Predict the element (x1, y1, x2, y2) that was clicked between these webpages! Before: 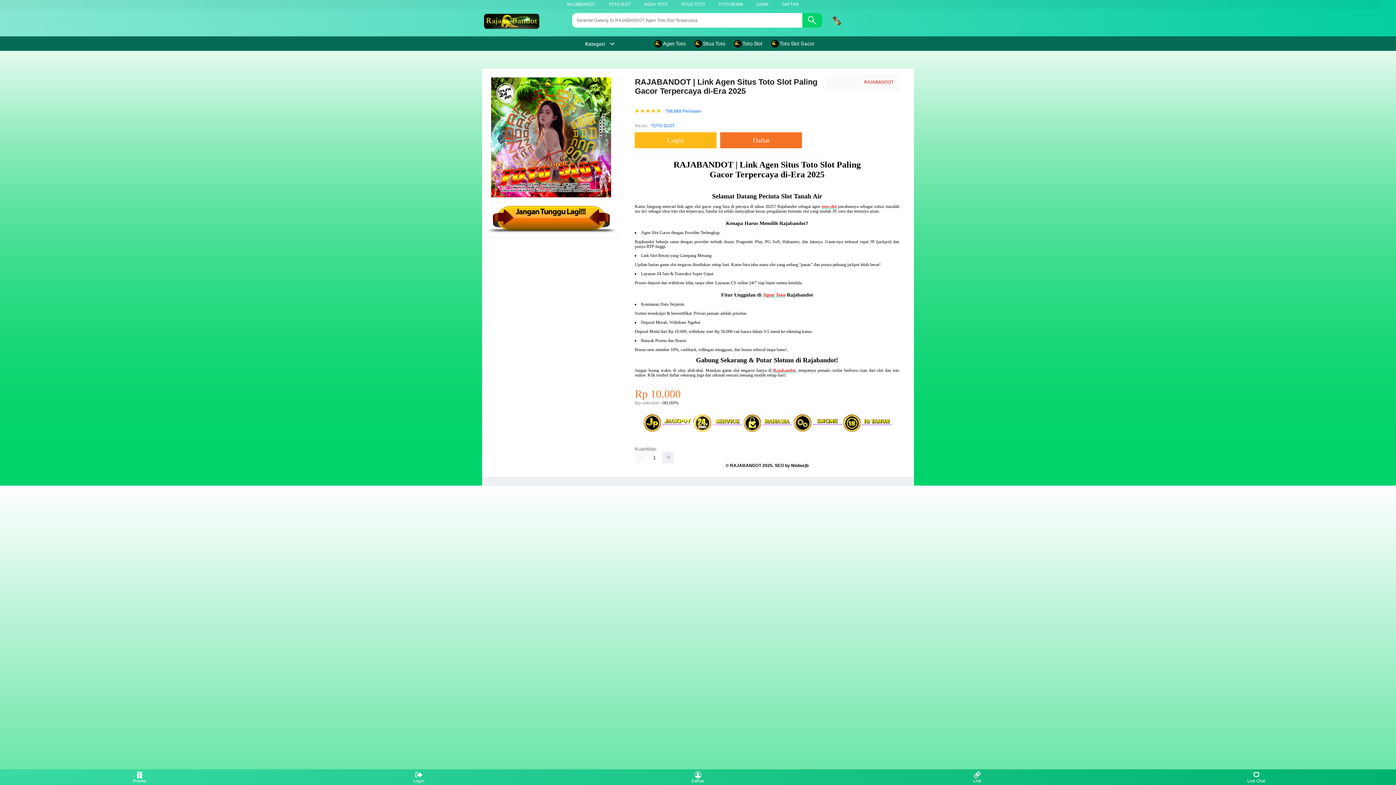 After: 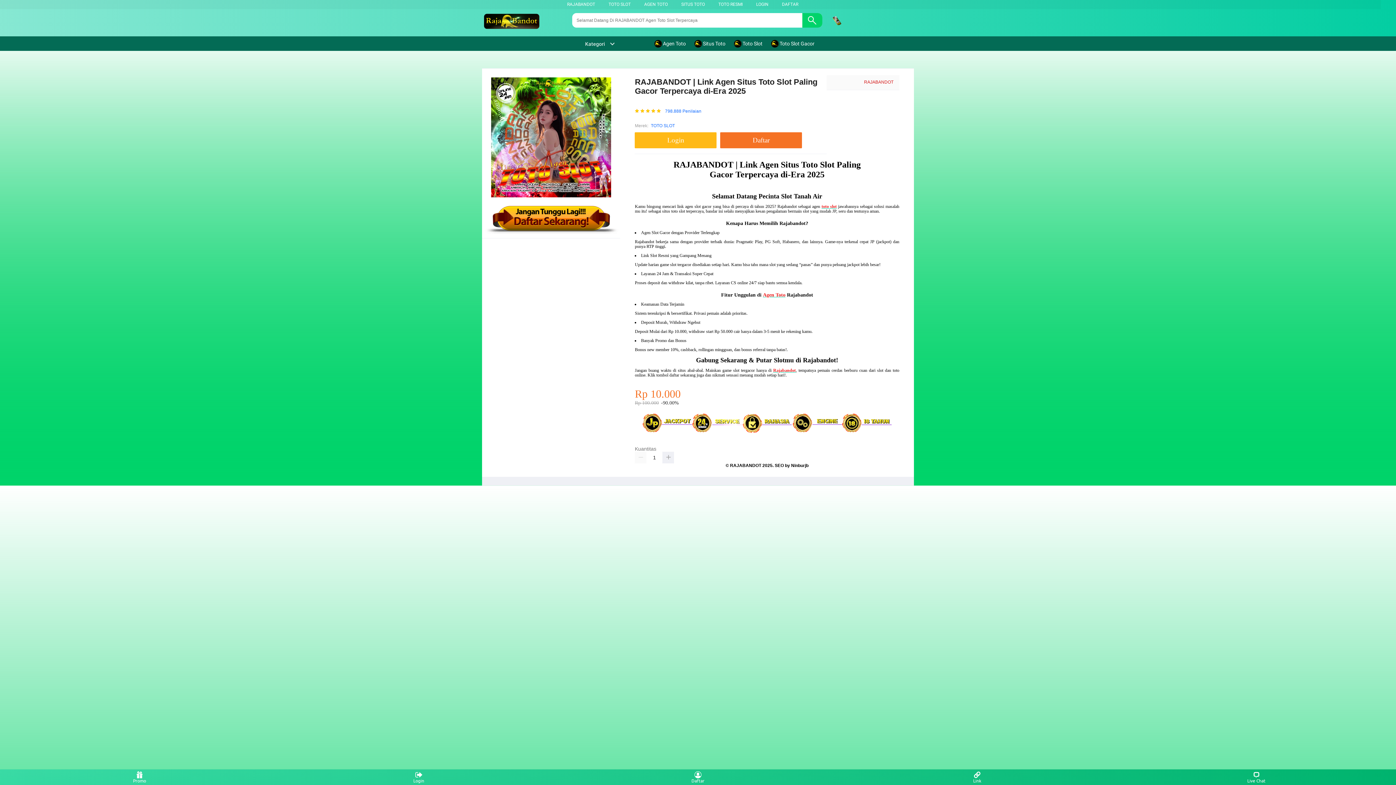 Action: bbox: (482, 13, 554, 30)